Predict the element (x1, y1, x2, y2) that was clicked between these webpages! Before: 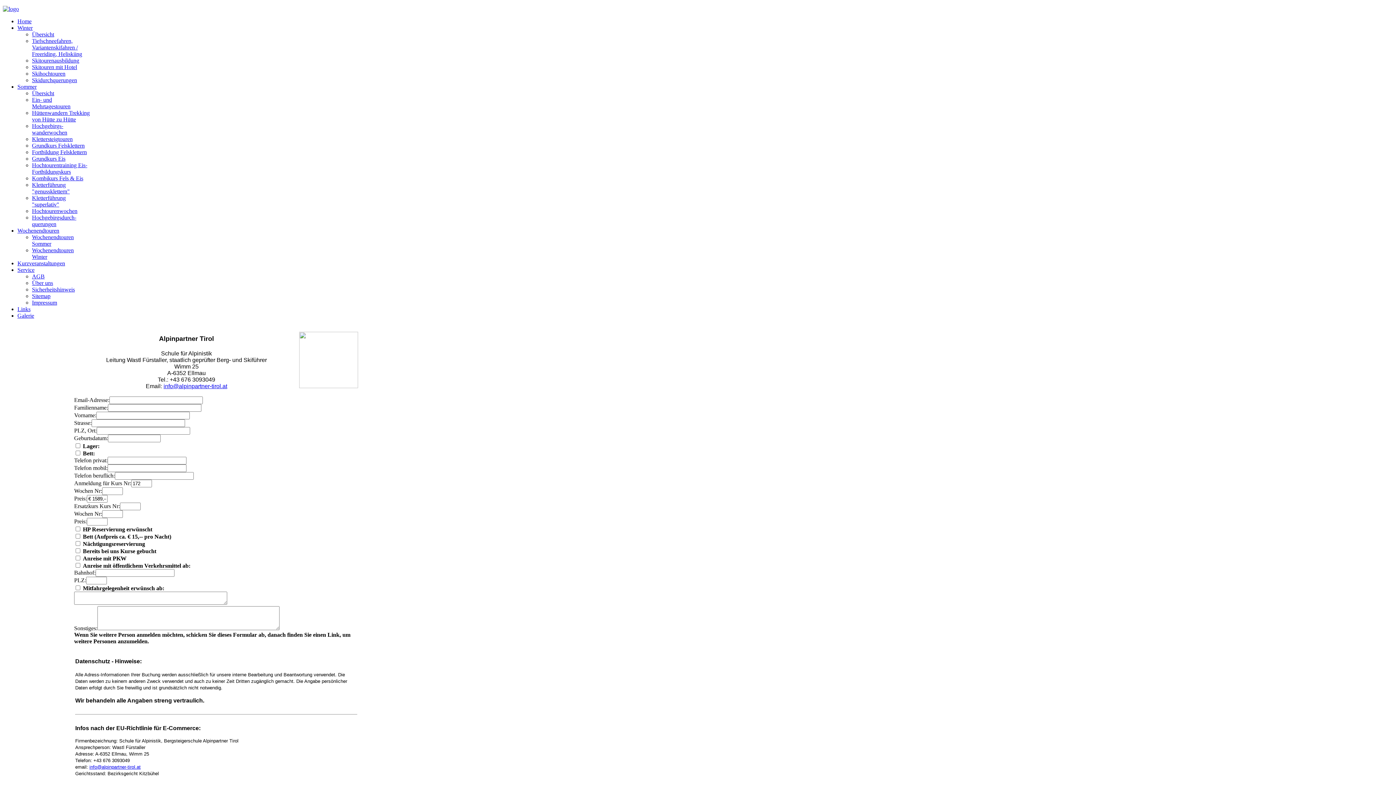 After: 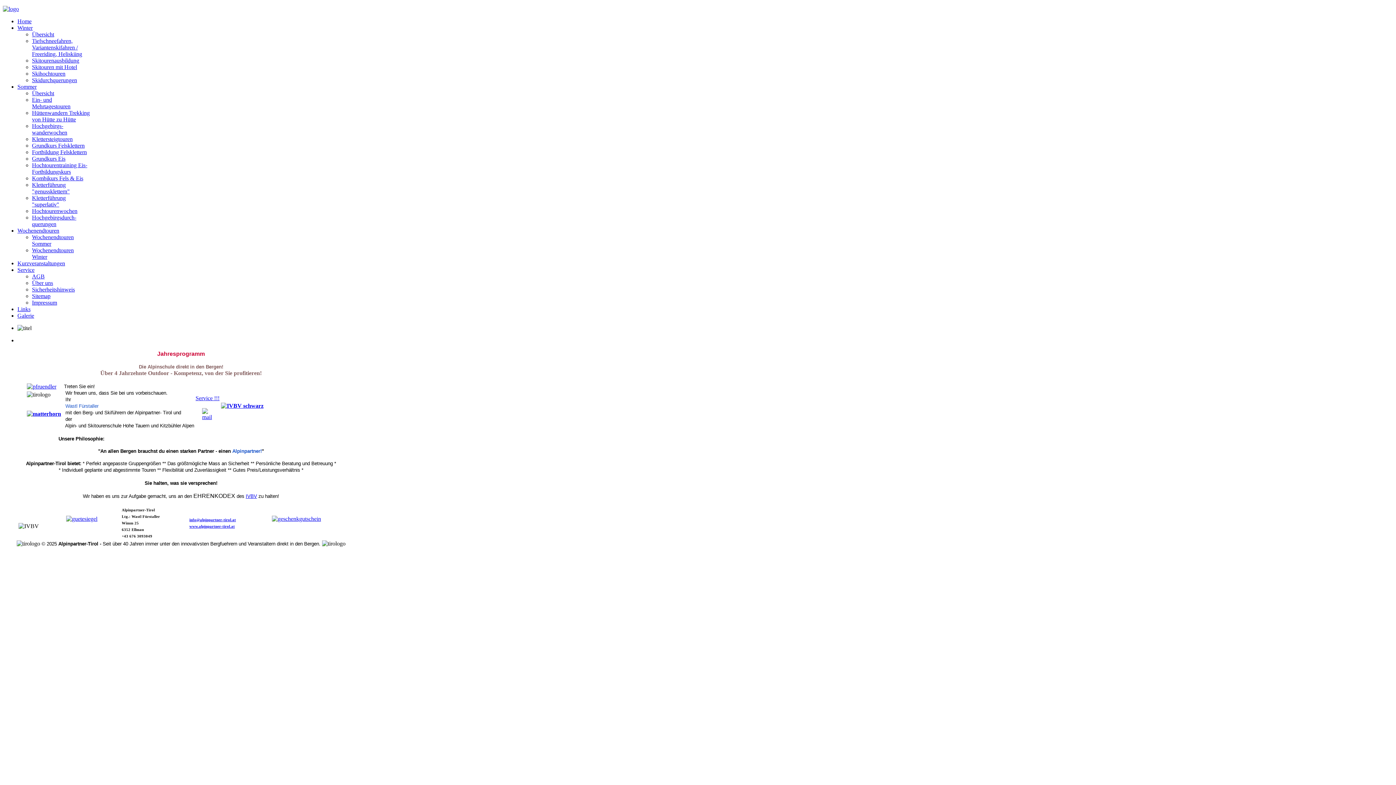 Action: bbox: (17, 18, 31, 24) label: Home